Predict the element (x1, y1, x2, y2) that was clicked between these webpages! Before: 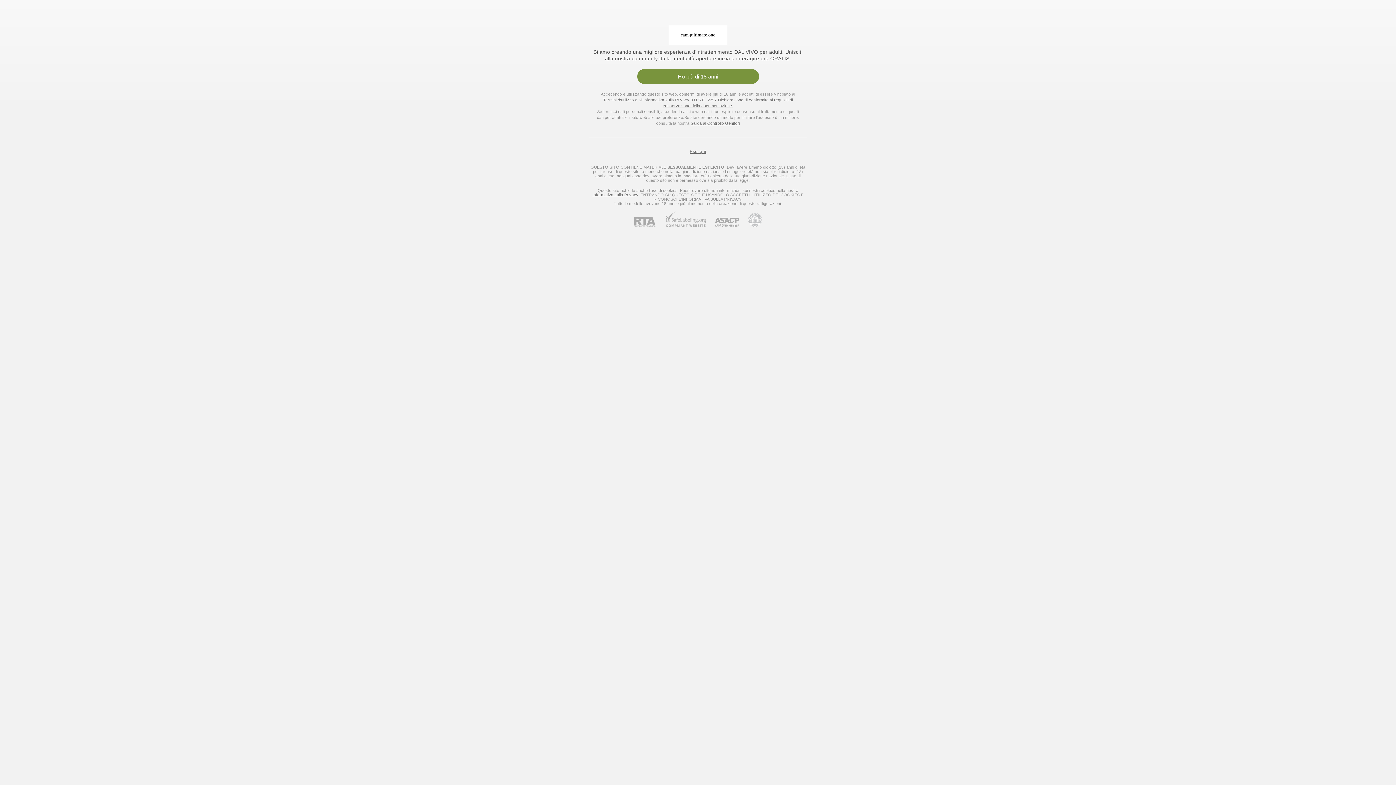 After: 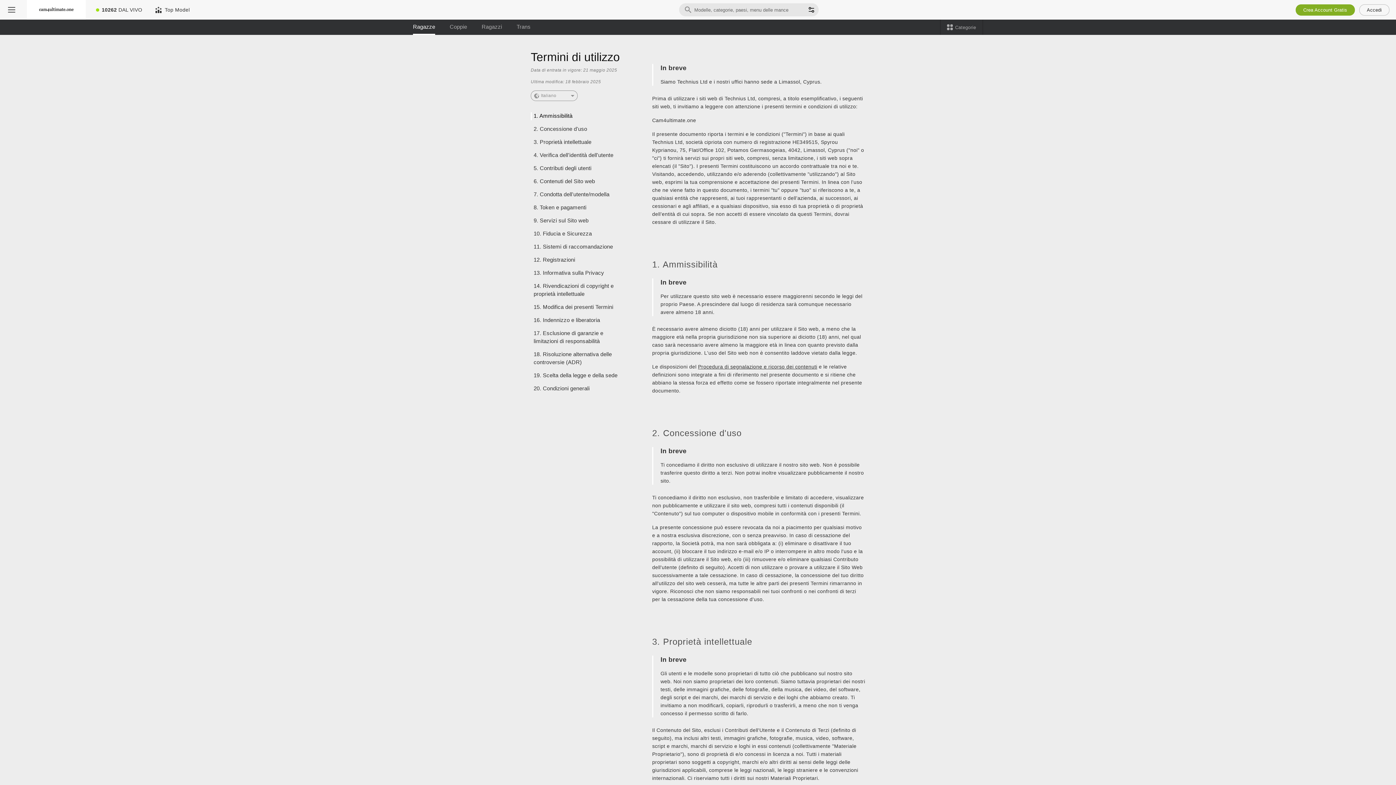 Action: bbox: (603, 97, 634, 102) label: Termini d'utilizzo